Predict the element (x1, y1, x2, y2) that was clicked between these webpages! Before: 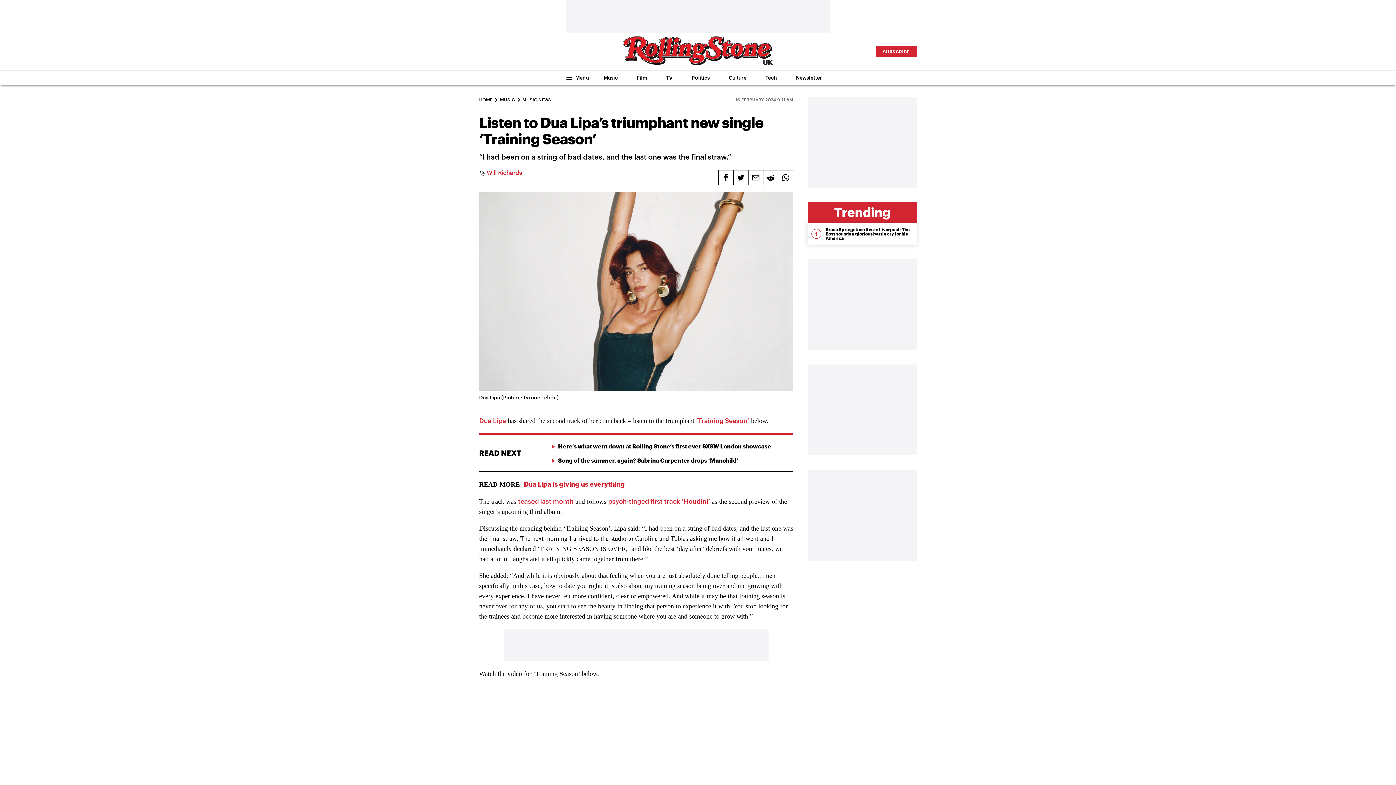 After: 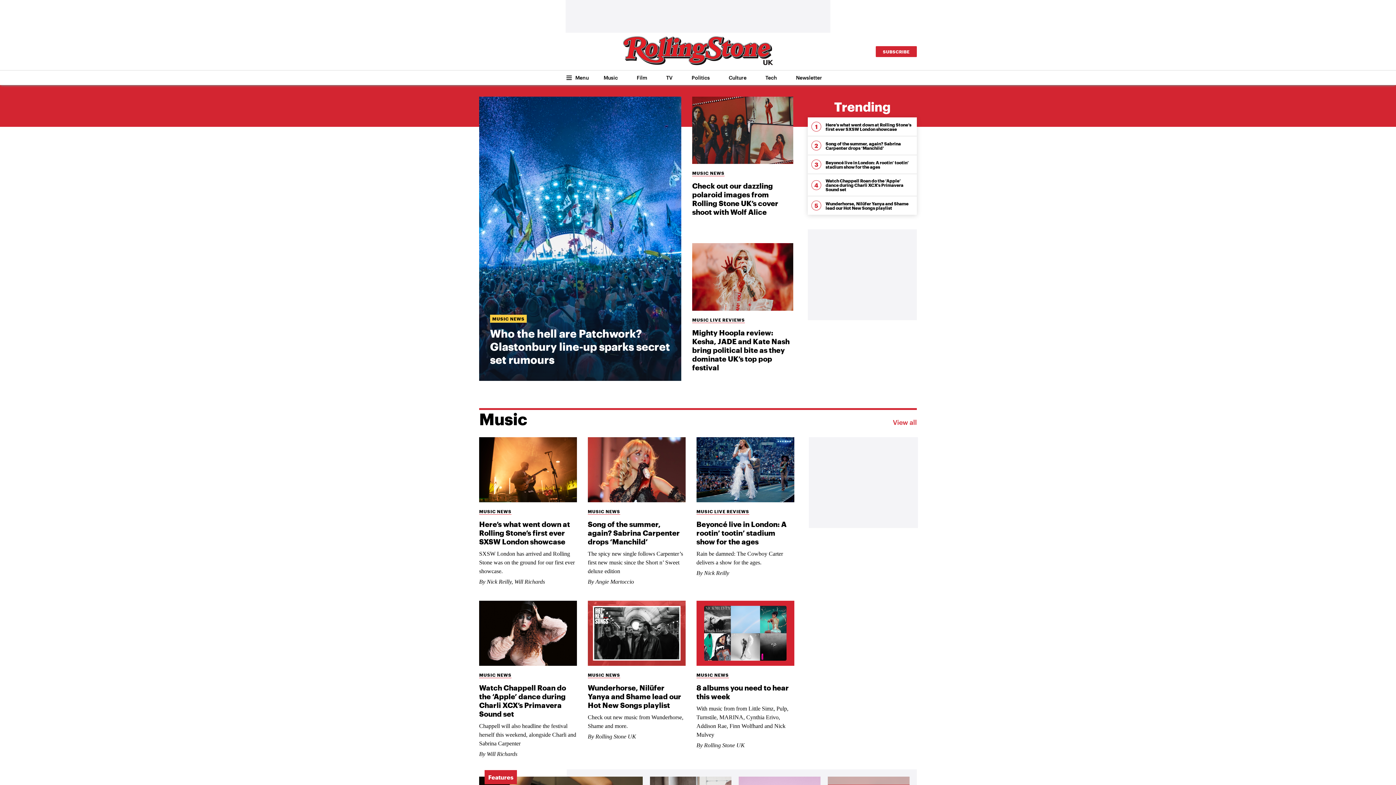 Action: bbox: (623, 36, 773, 66)